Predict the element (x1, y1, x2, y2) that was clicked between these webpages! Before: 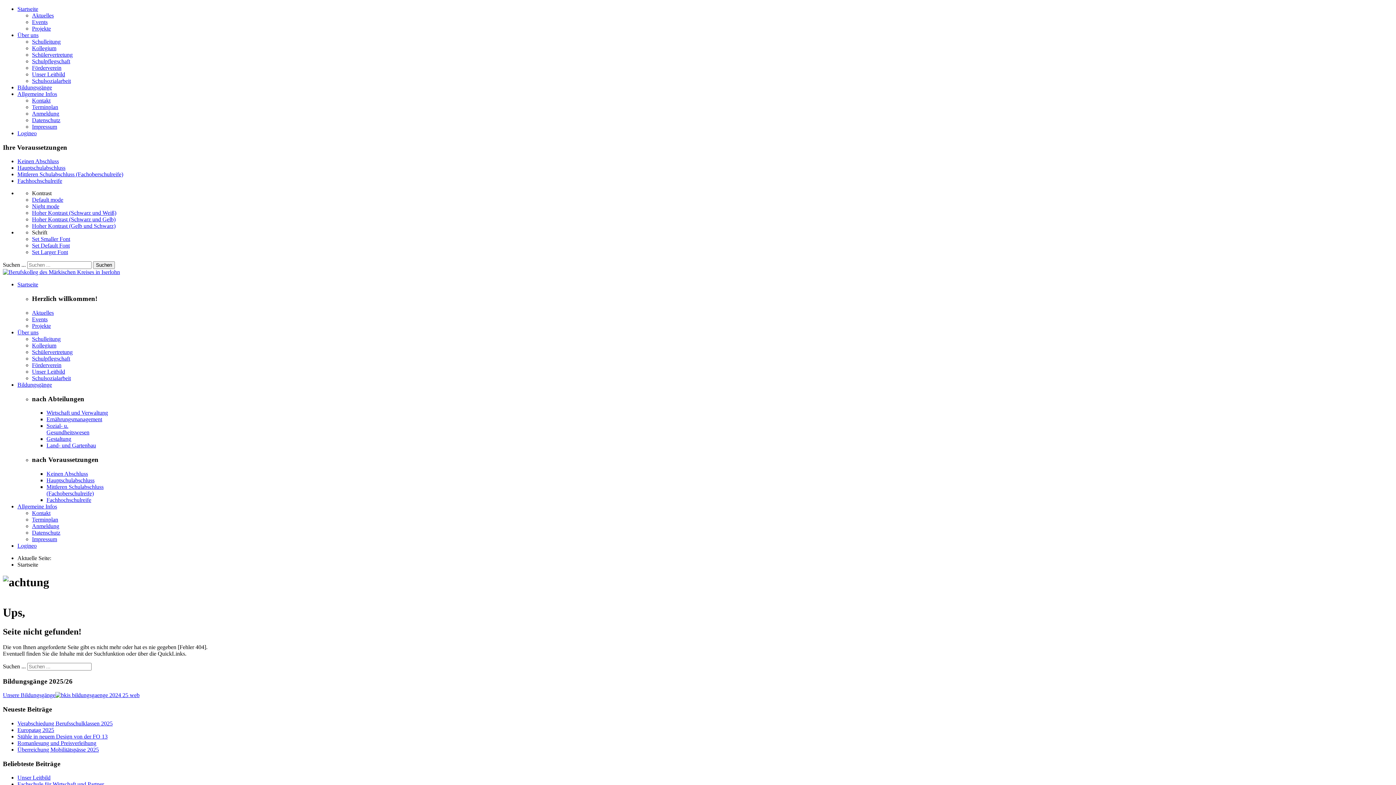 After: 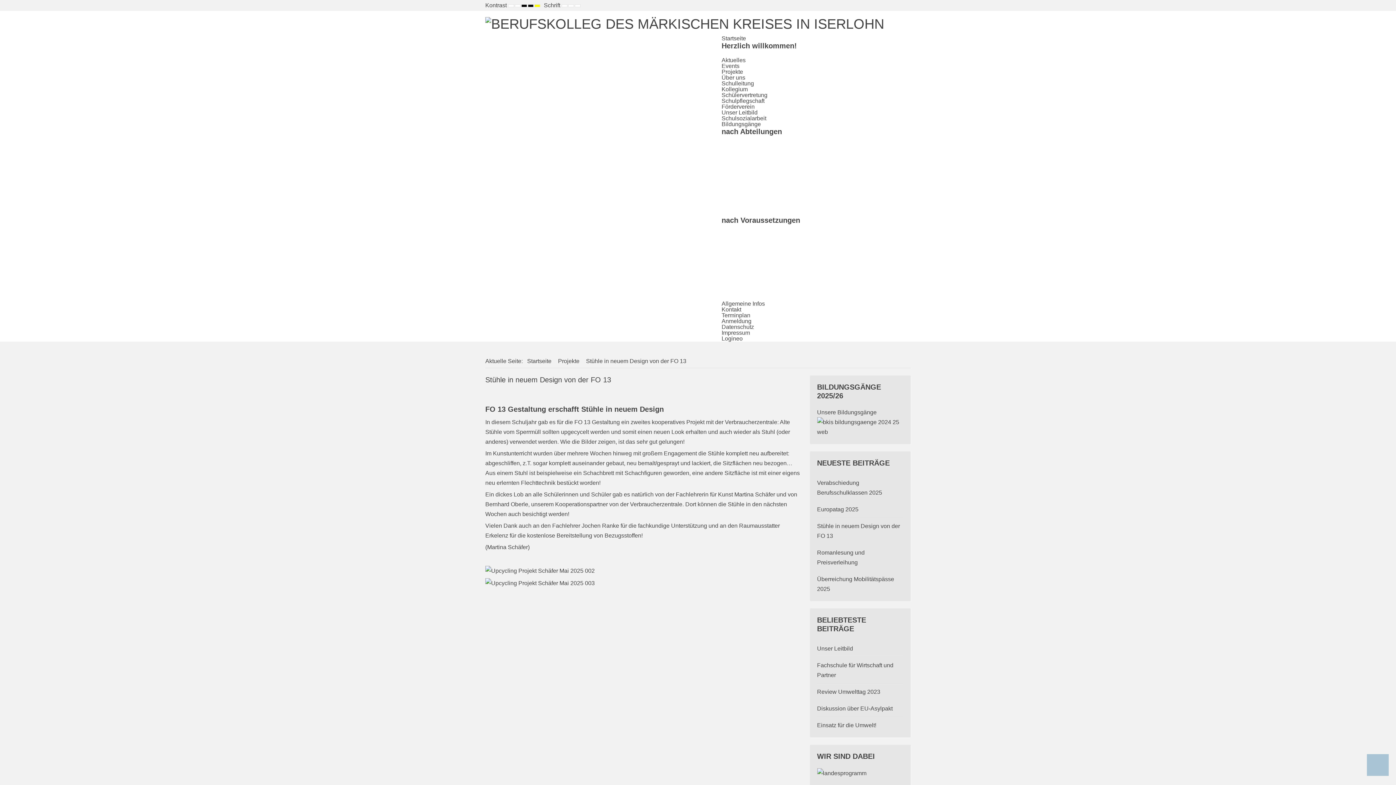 Action: bbox: (17, 733, 107, 739) label: Stühle in neuem Design von der FO 13